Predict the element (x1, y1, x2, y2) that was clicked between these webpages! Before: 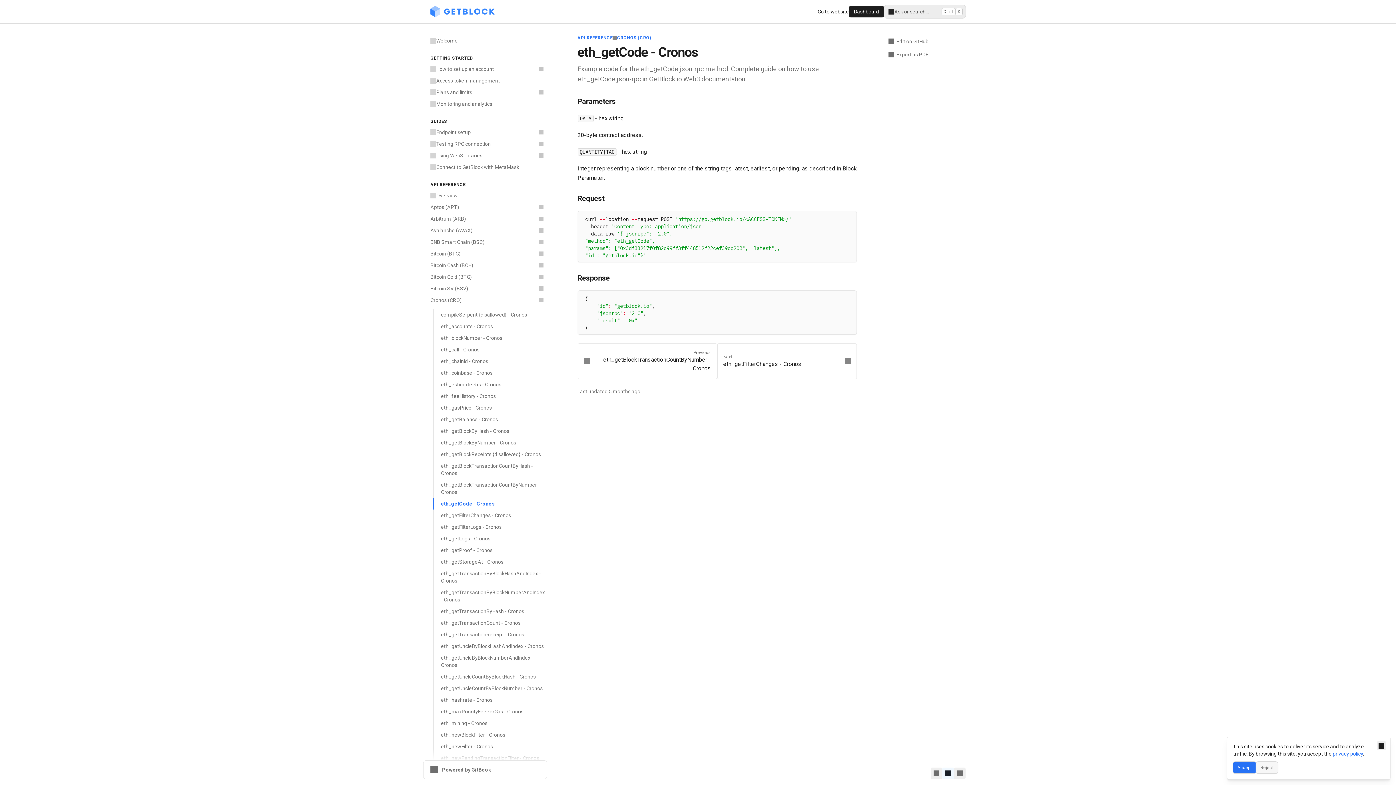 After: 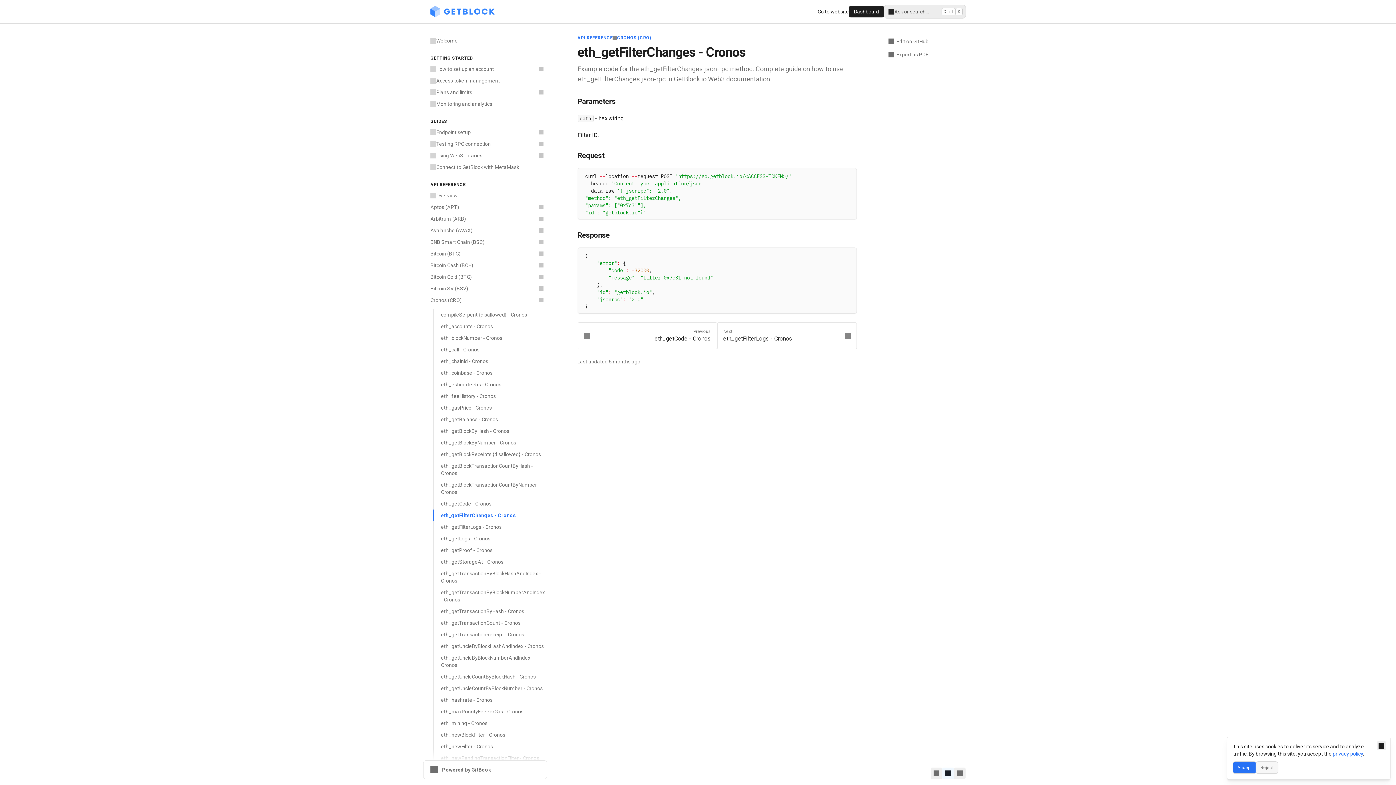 Action: bbox: (717, 343, 856, 379) label: Next
eth_getFilterChanges - Cronos